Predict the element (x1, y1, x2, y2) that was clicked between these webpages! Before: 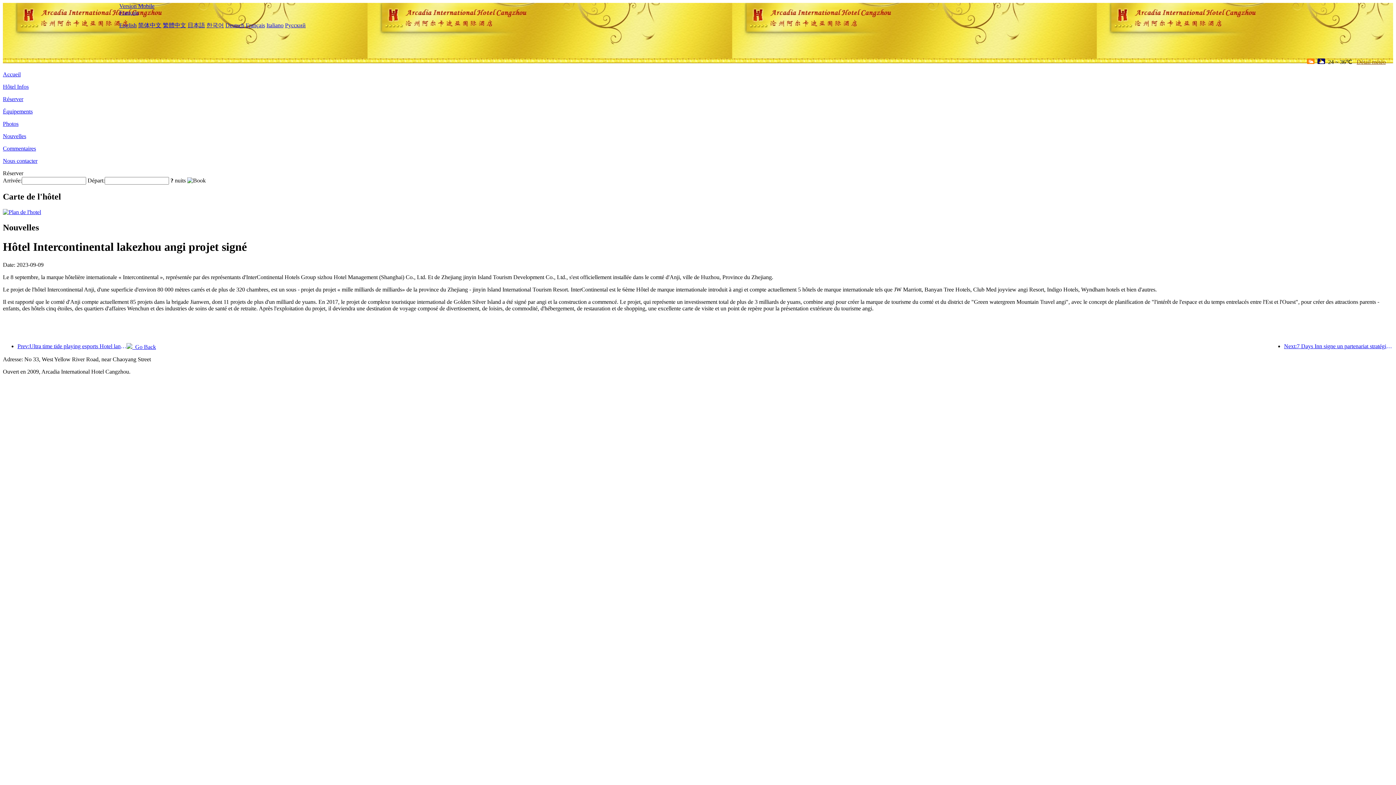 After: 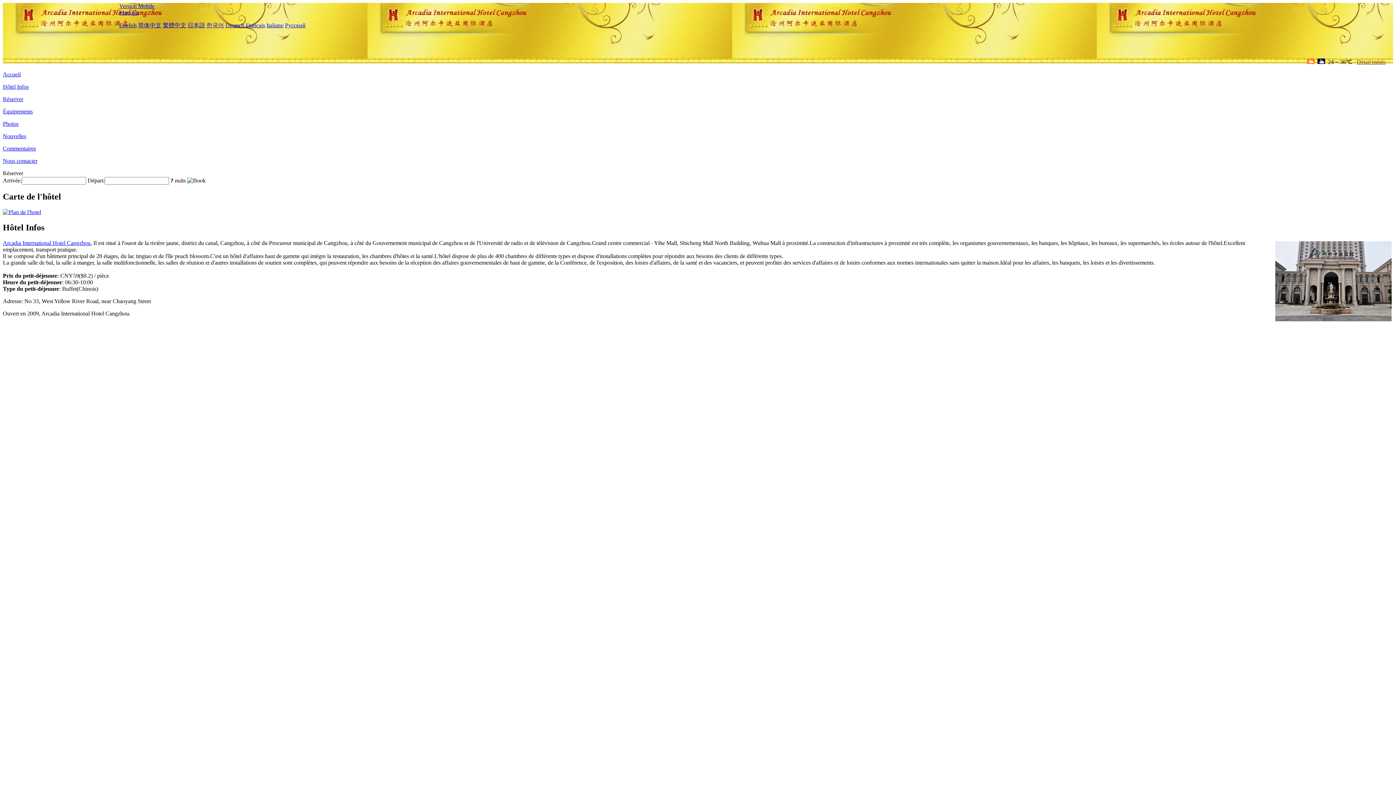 Action: bbox: (2, 83, 28, 89) label: Hôtel Infos